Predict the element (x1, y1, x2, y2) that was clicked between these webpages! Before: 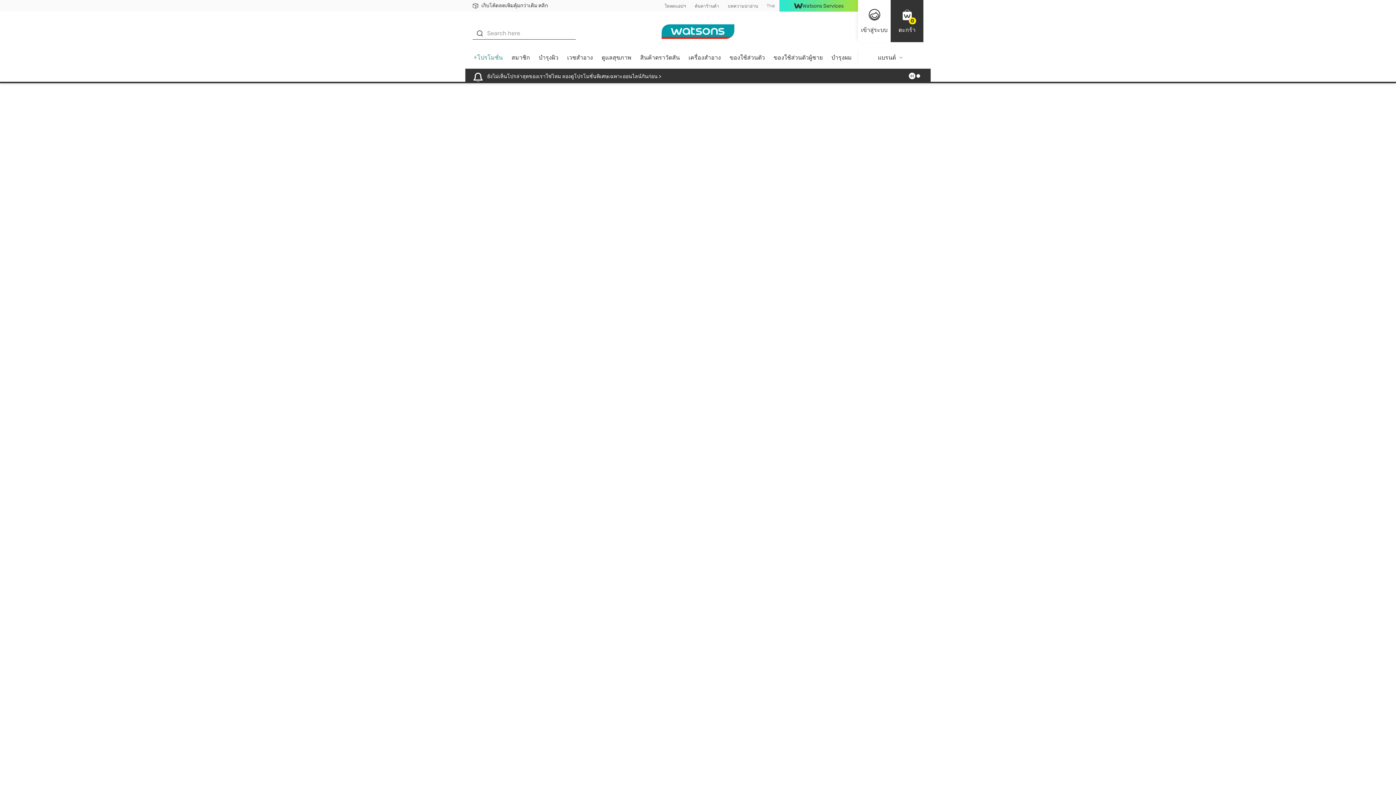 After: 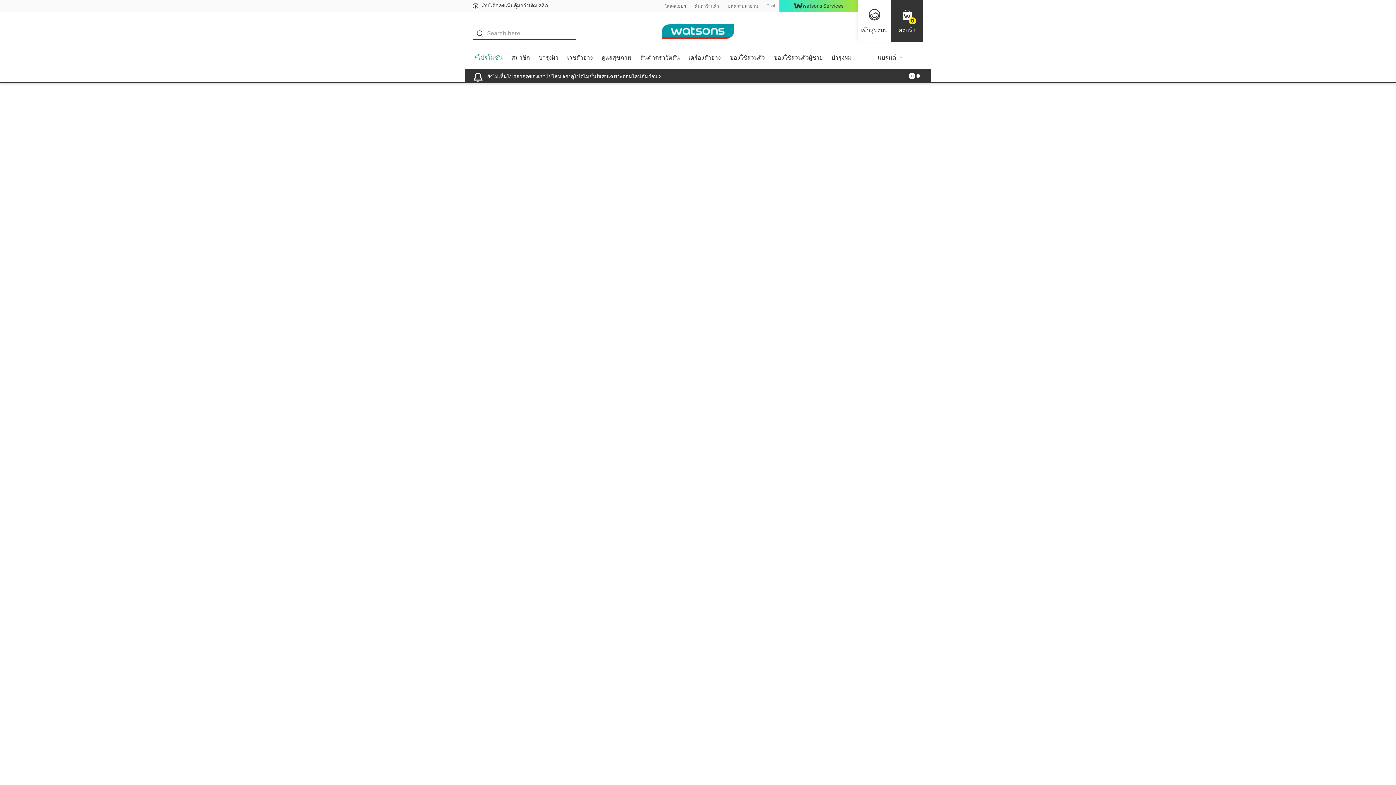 Action: bbox: (511, 54, 530, 60) label: สมาชิก